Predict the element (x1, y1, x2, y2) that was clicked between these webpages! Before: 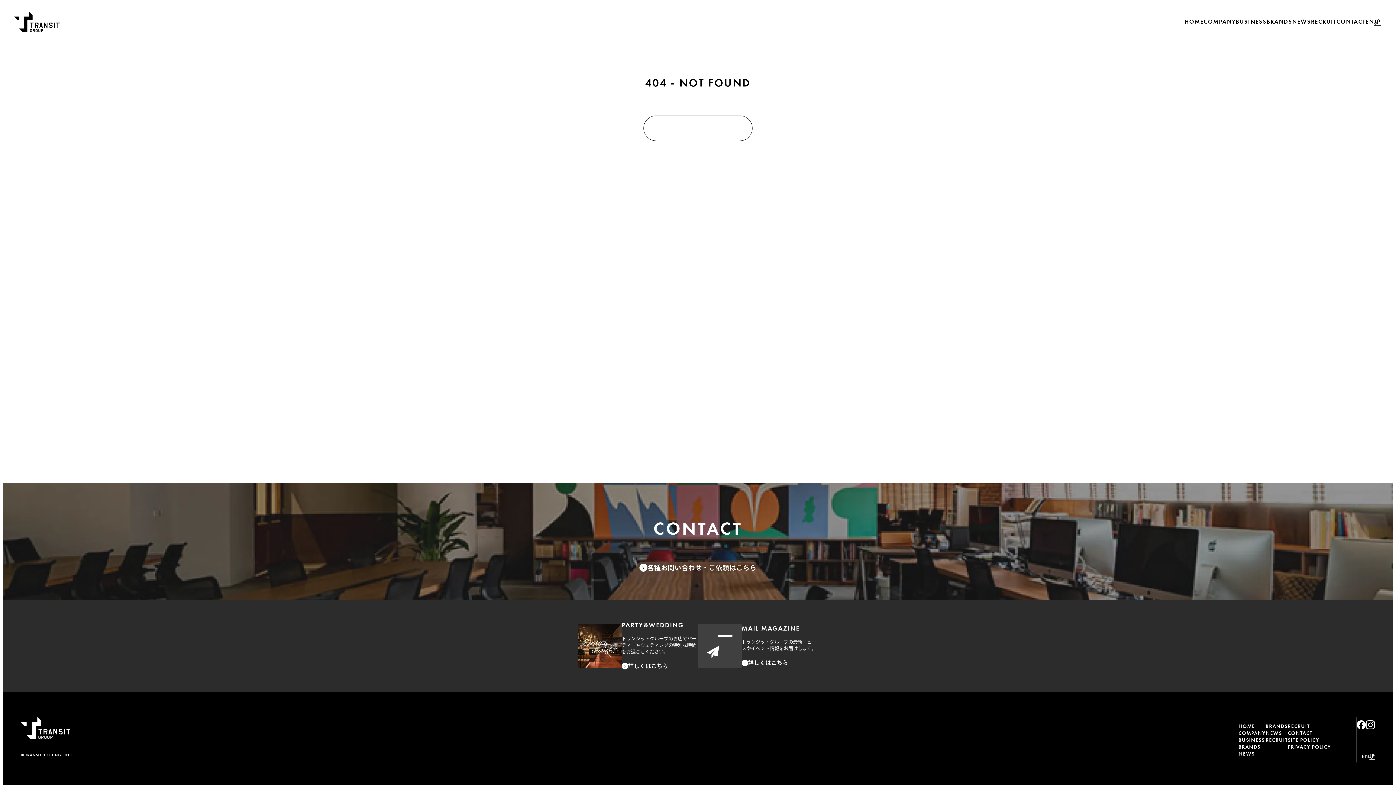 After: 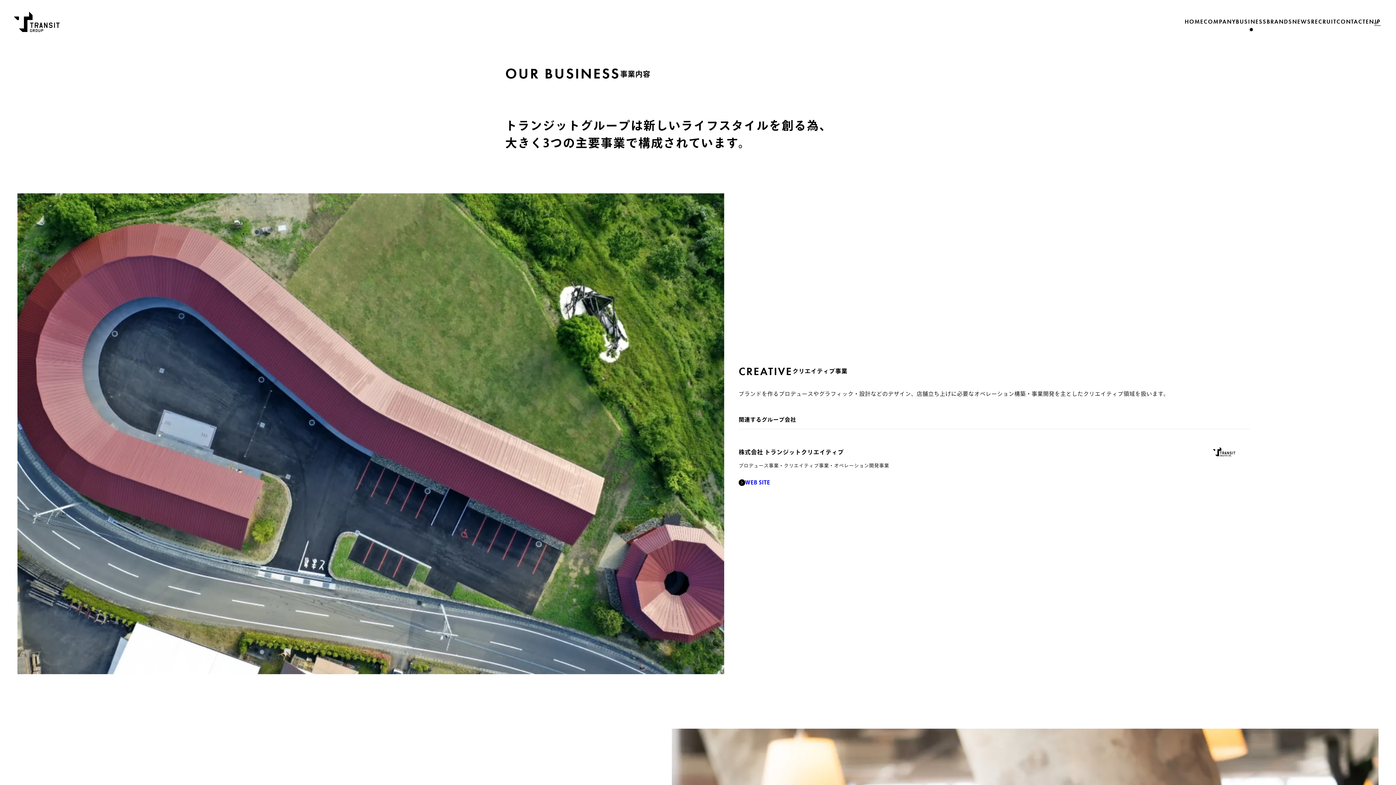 Action: bbox: (1238, 737, 1265, 743) label: BUSINESS